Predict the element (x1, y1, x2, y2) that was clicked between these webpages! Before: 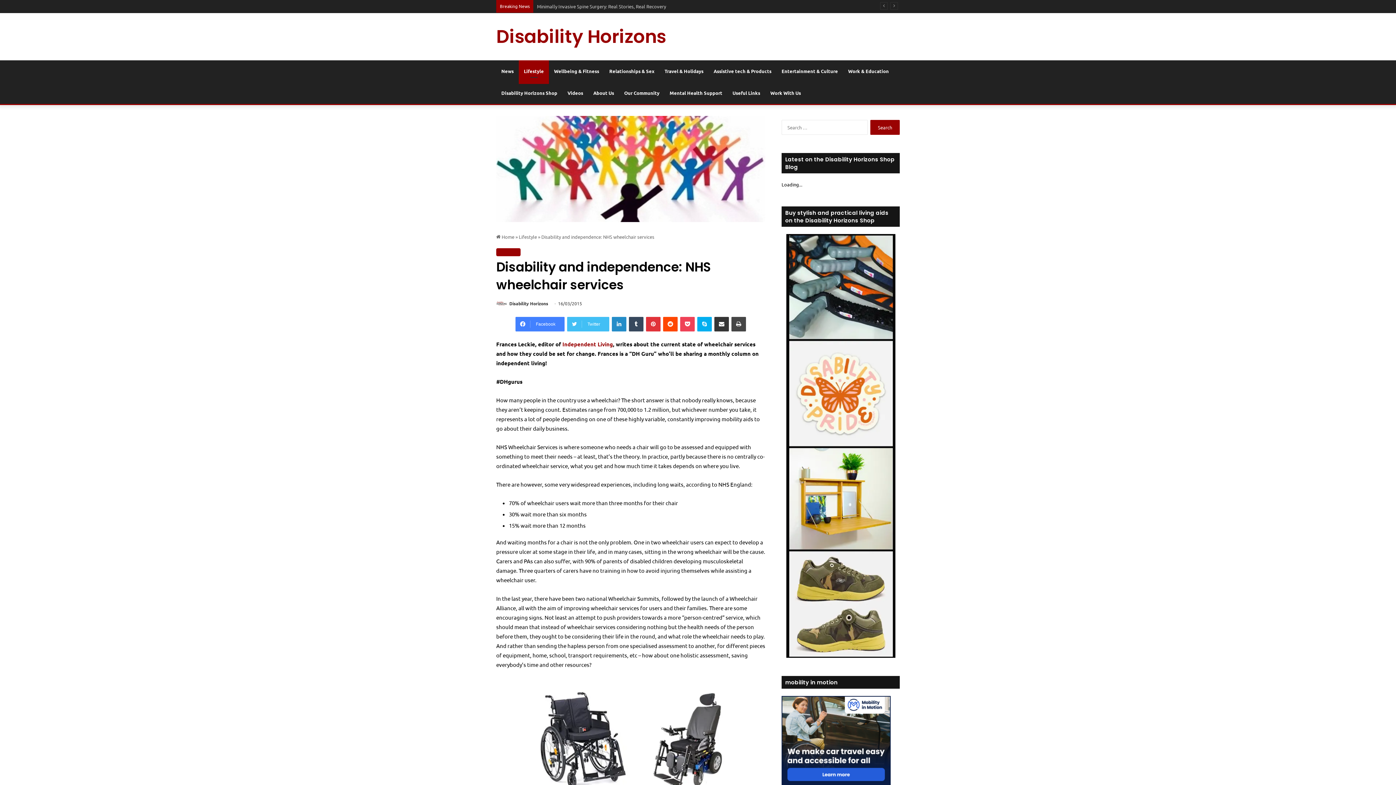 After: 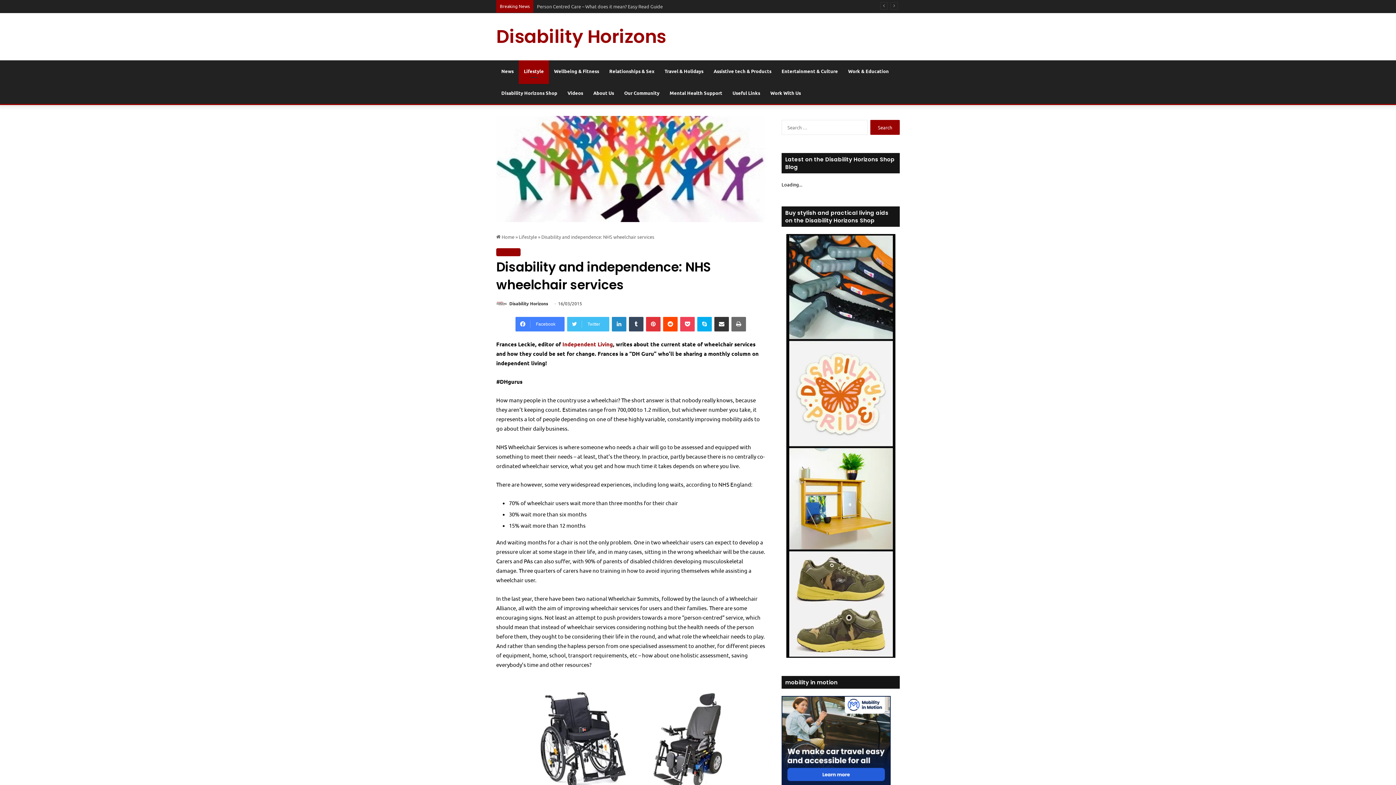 Action: label: Print bbox: (731, 316, 746, 331)